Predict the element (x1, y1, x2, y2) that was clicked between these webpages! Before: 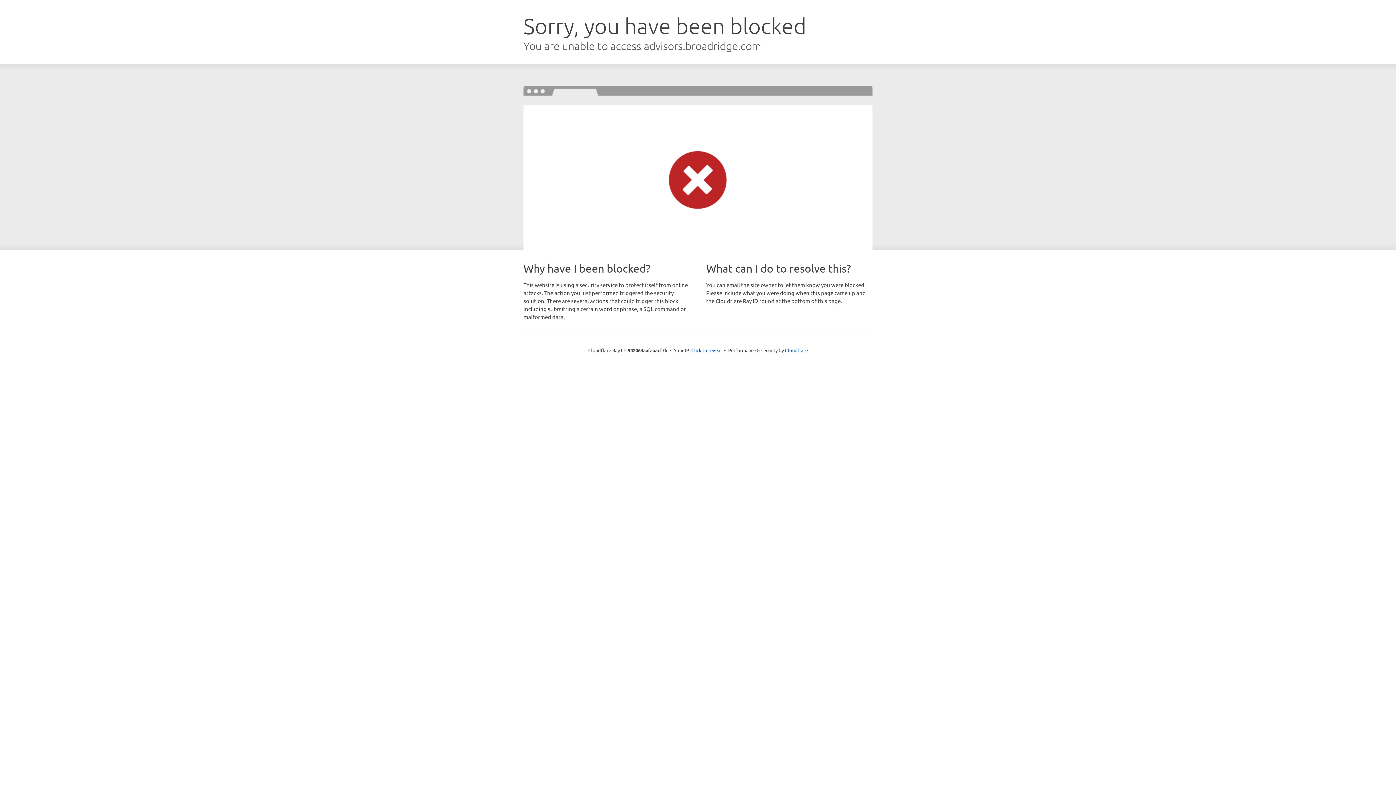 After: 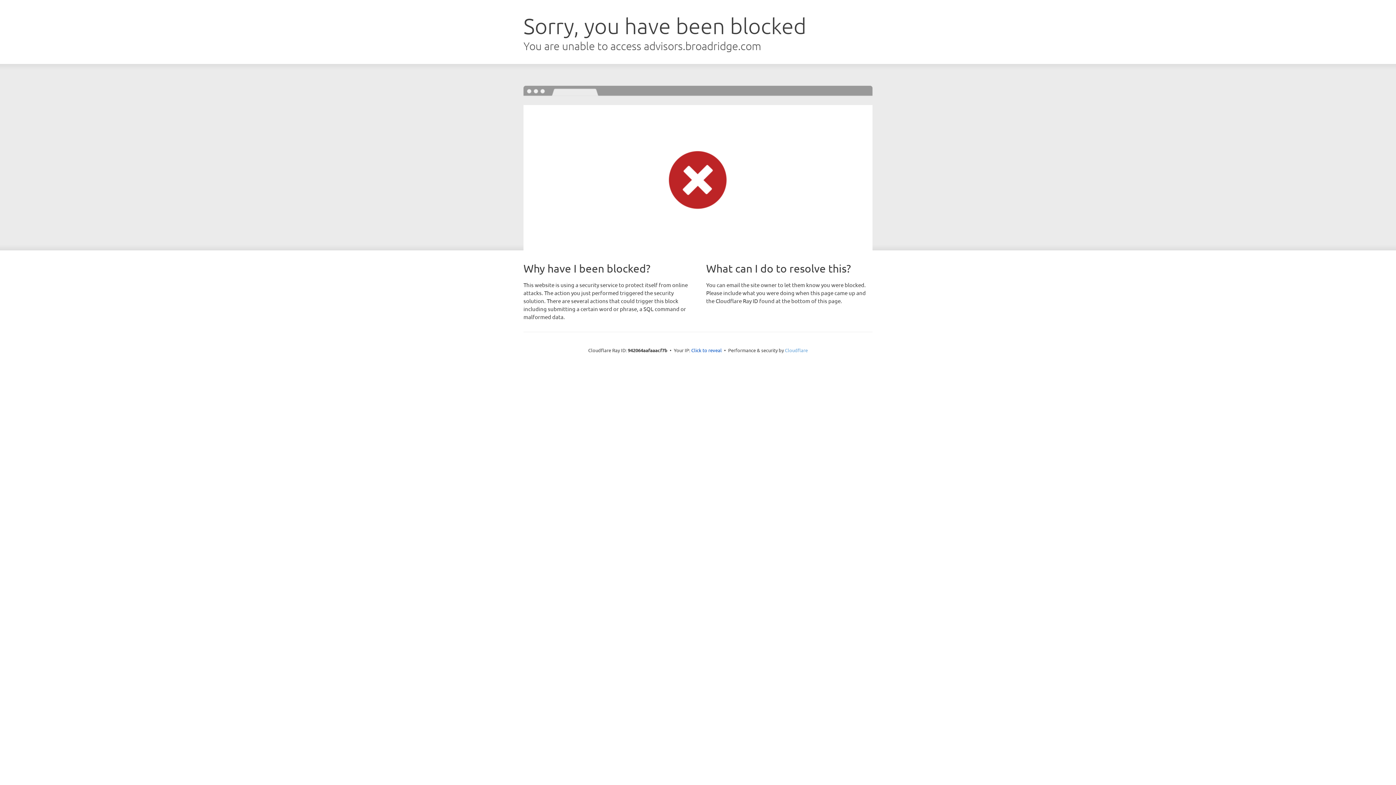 Action: bbox: (785, 347, 808, 353) label: Cloudflare